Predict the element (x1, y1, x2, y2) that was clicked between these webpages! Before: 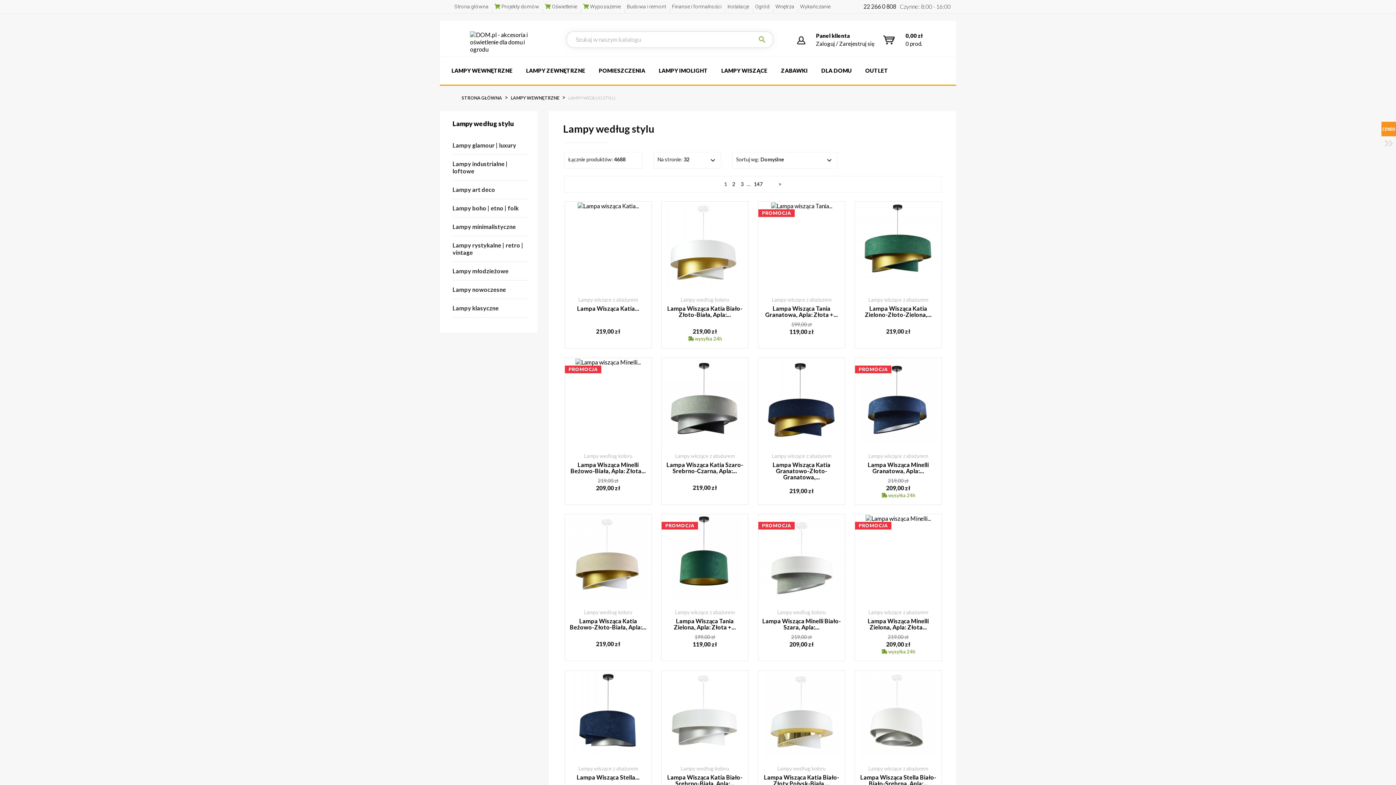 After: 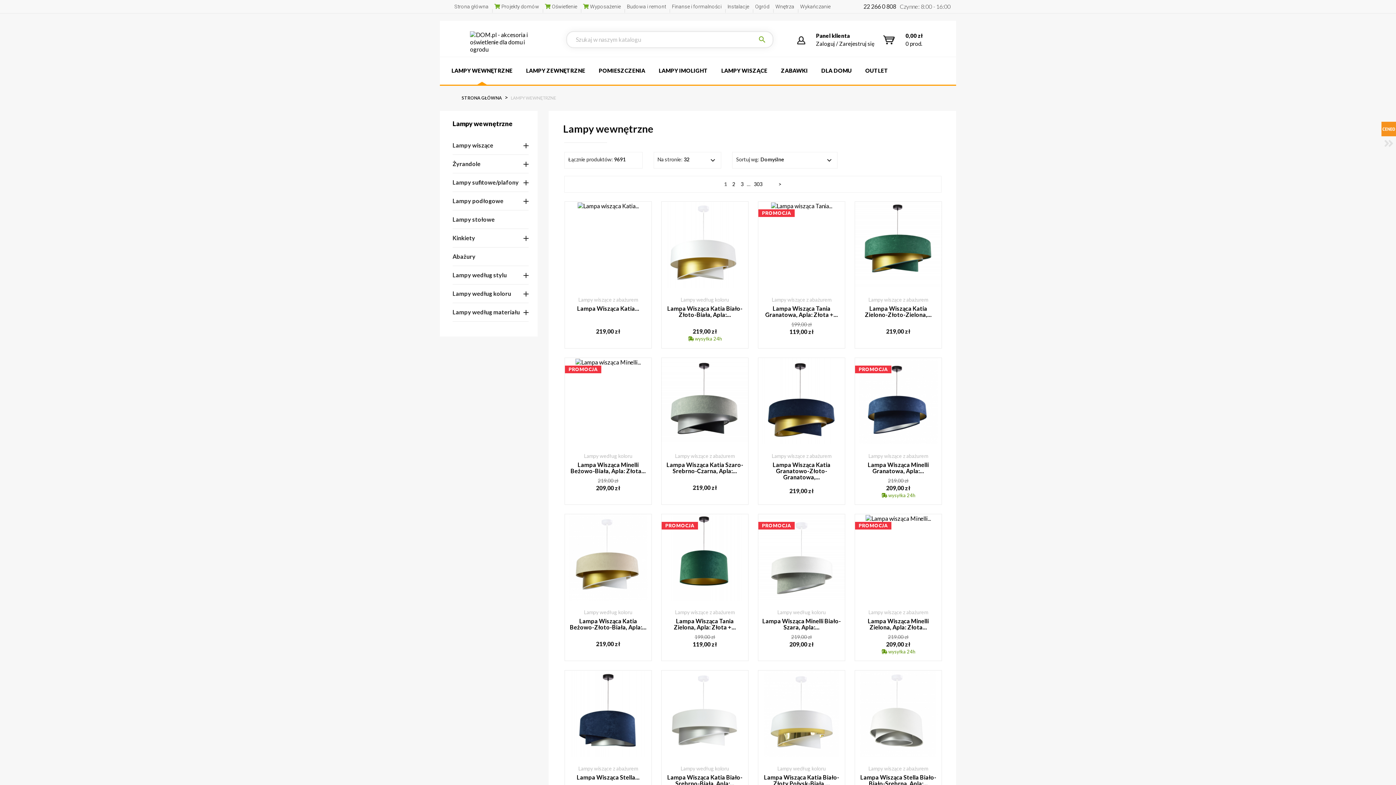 Action: label: LAMPY WEWNĘTRZNE bbox: (445, 64, 518, 77)